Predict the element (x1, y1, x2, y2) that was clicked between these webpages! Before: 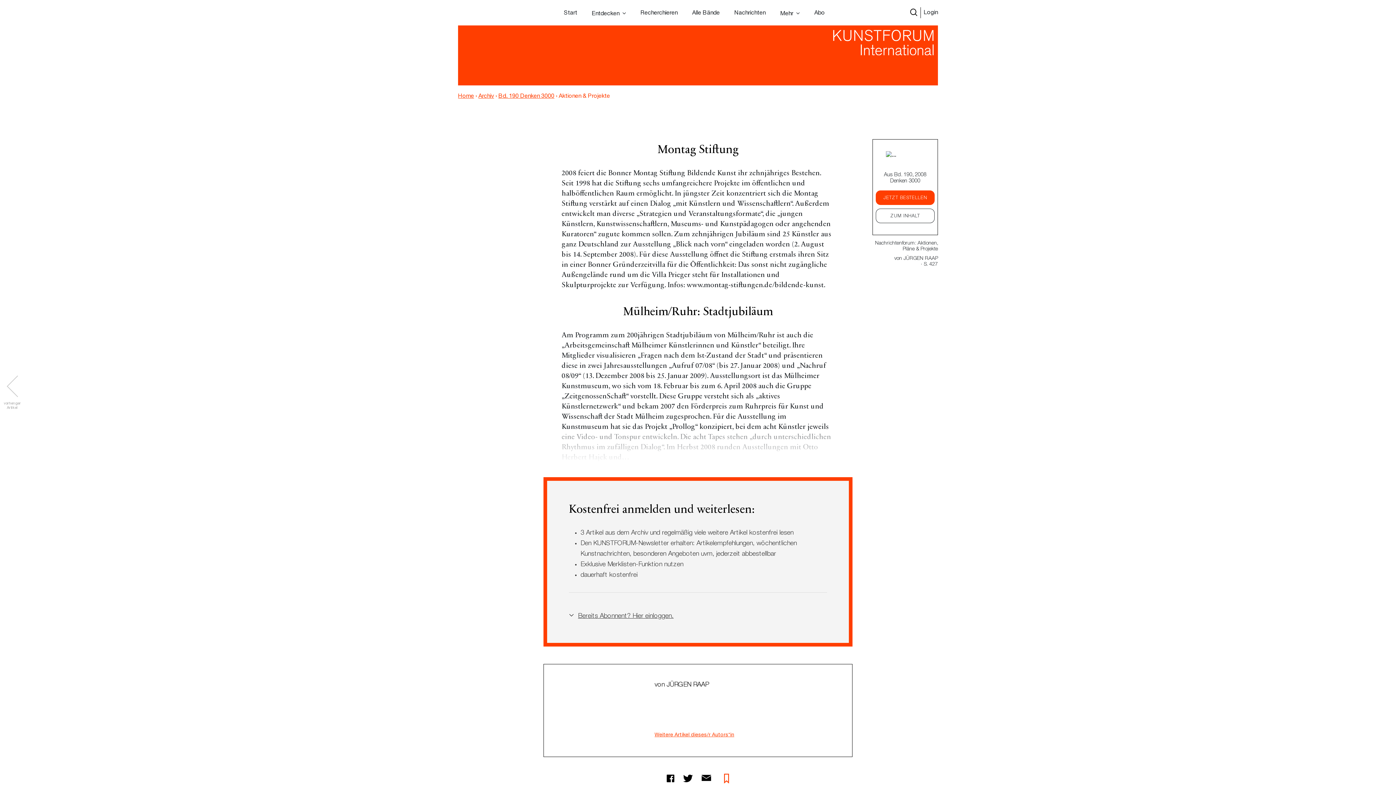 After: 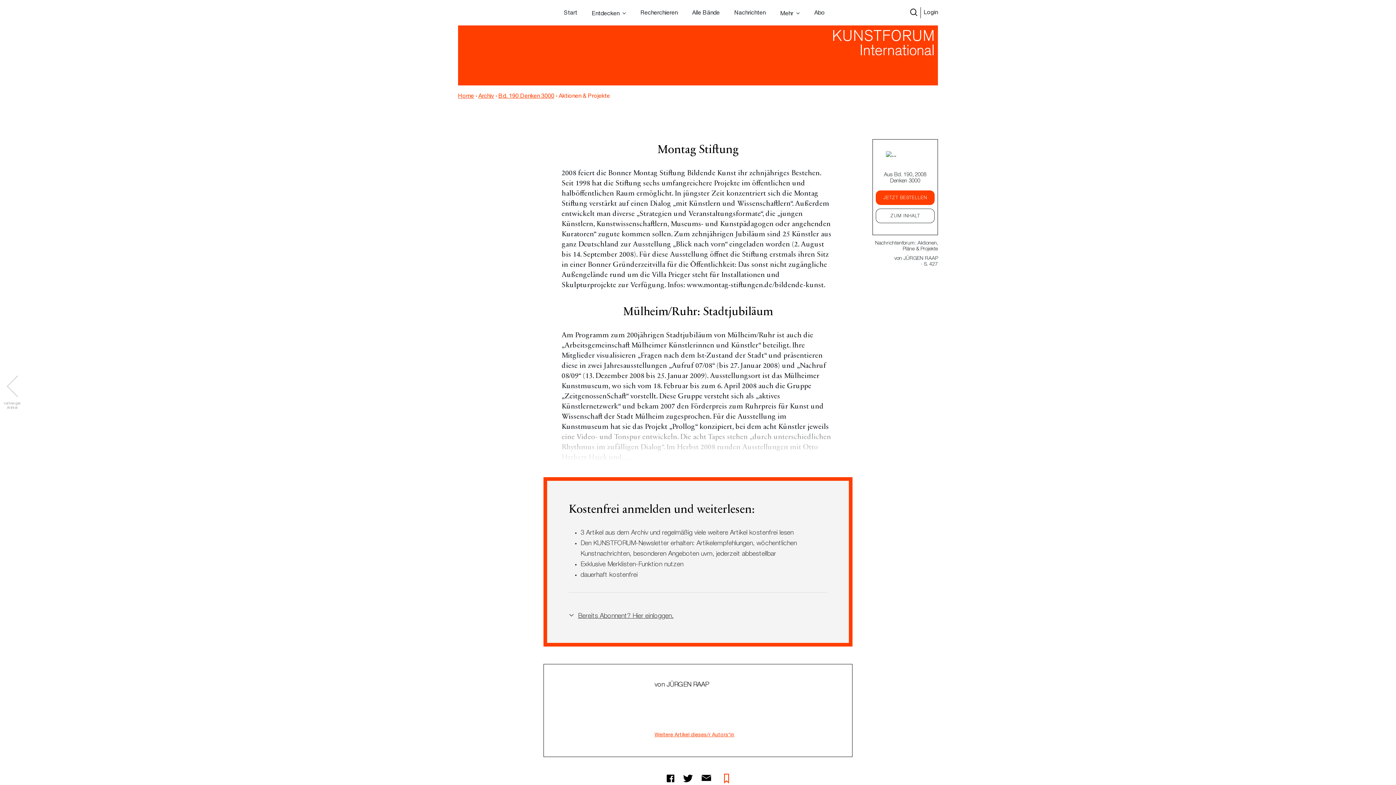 Action: label: Login bbox: (920, 7, 938, 18)